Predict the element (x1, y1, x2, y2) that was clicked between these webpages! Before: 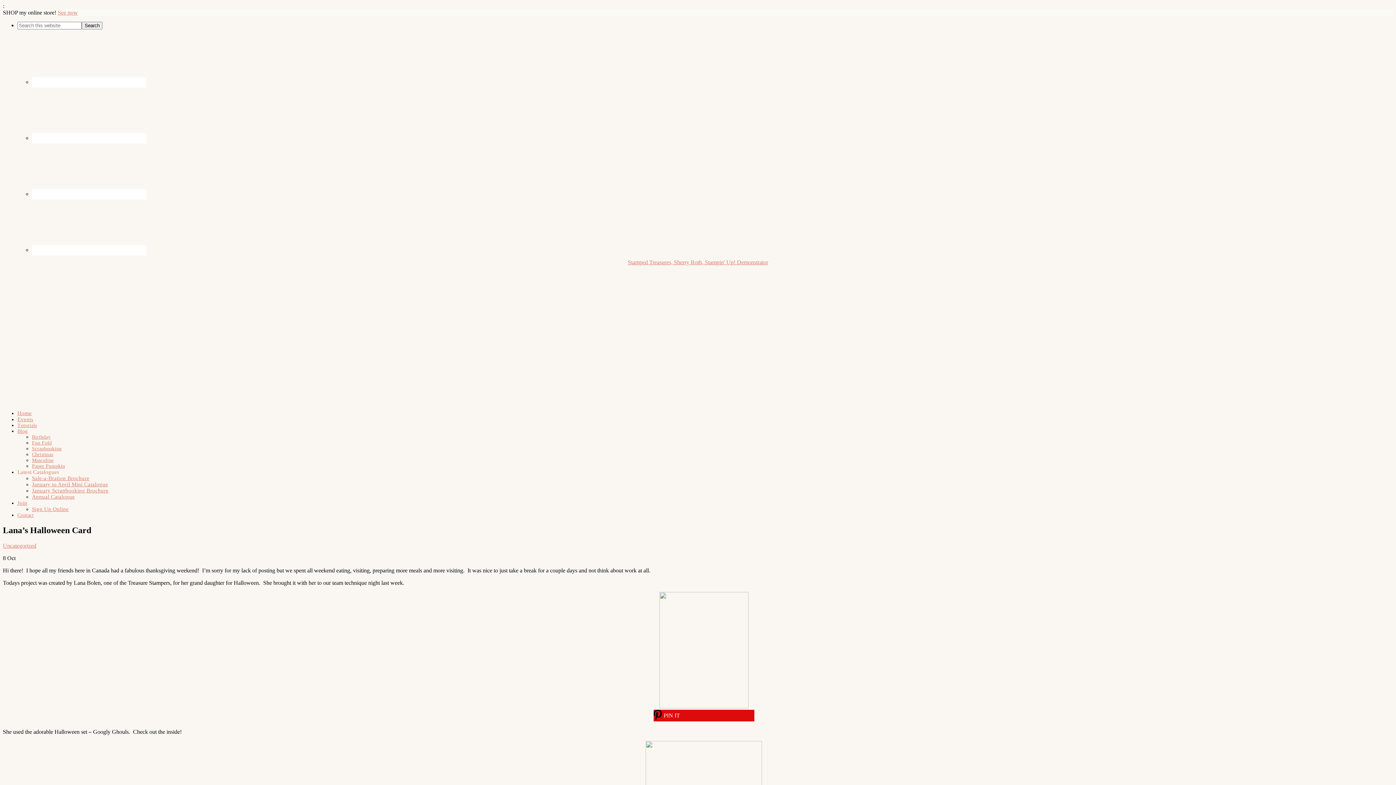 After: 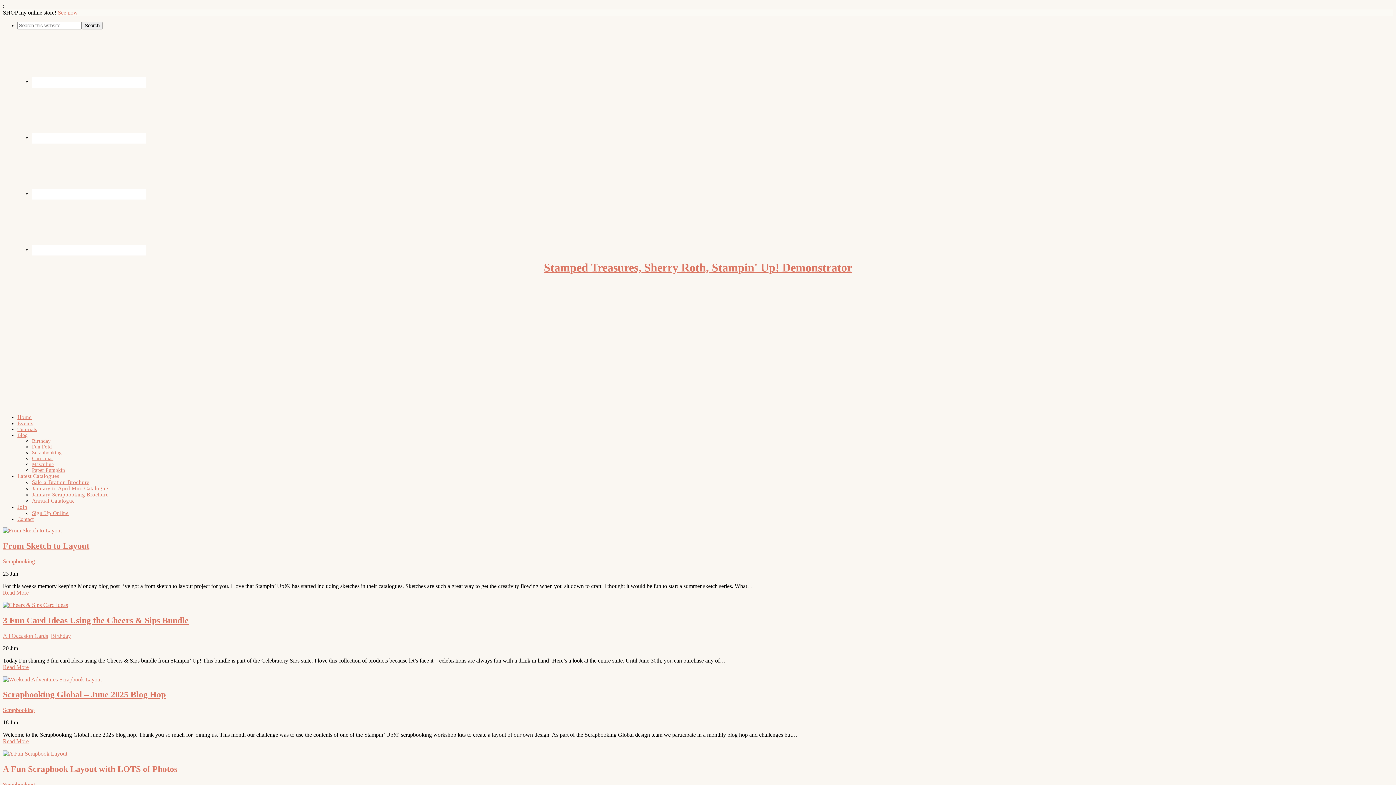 Action: bbox: (211, 259, 1184, 404) label: Stamped Treasures, Sherry Roth, Stampin' Up! Demonstrator